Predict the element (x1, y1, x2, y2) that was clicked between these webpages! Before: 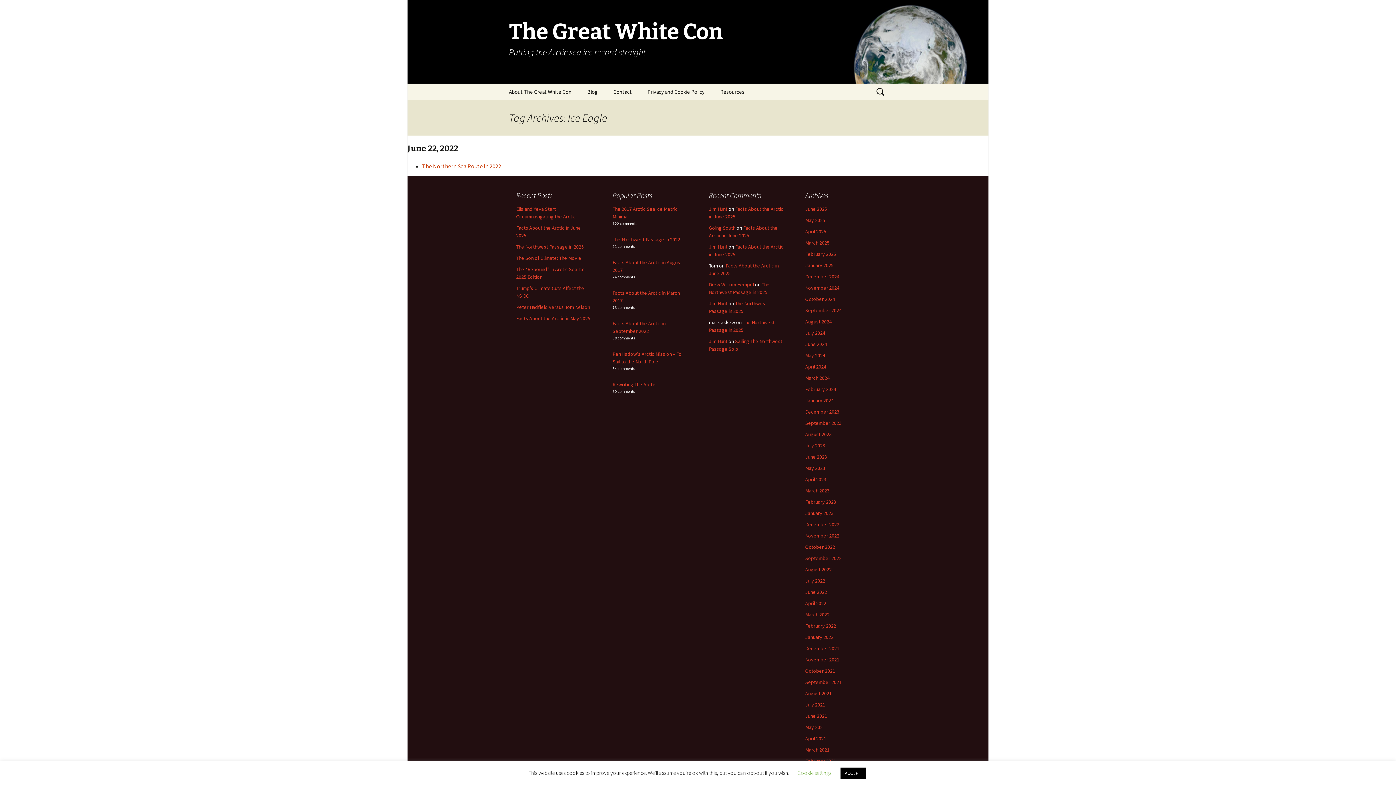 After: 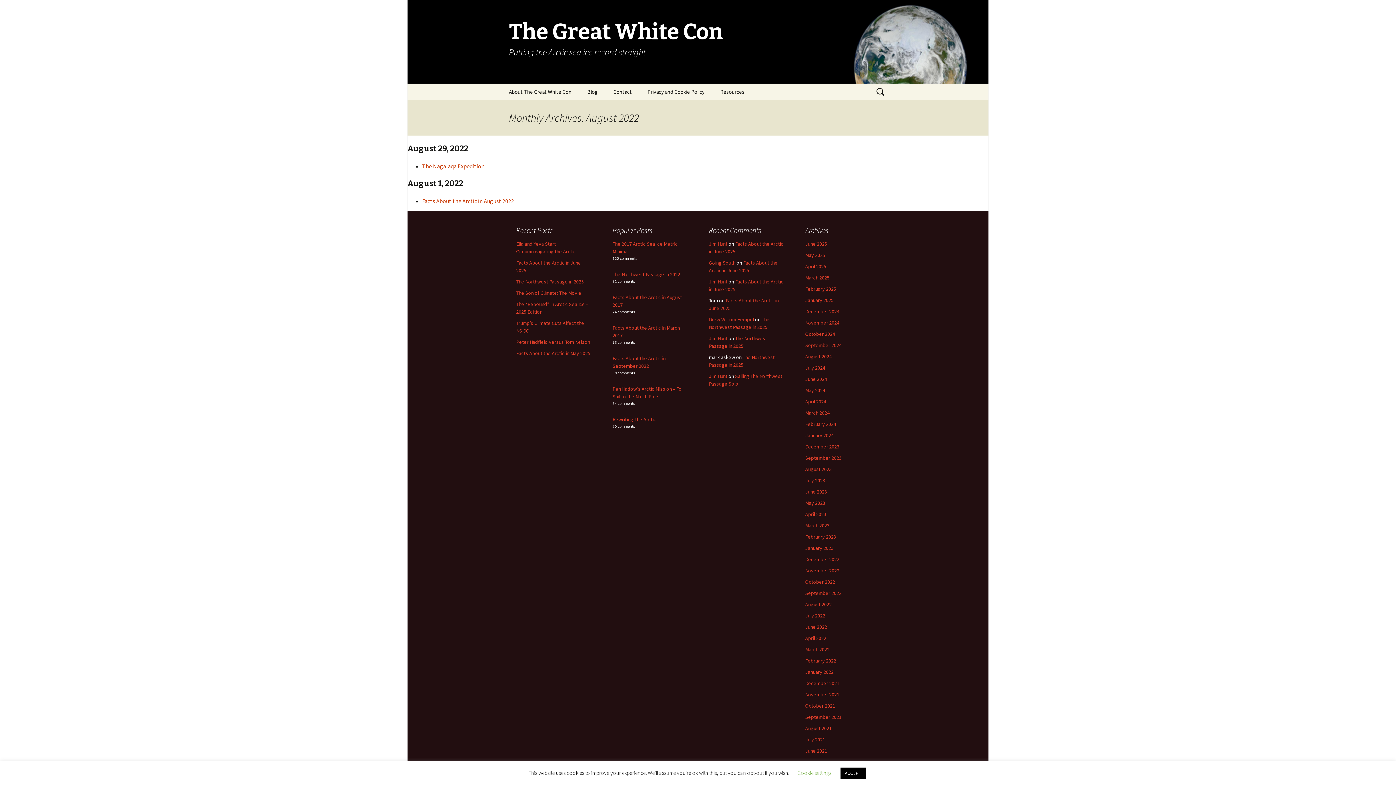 Action: label: August 2022 bbox: (805, 566, 832, 573)